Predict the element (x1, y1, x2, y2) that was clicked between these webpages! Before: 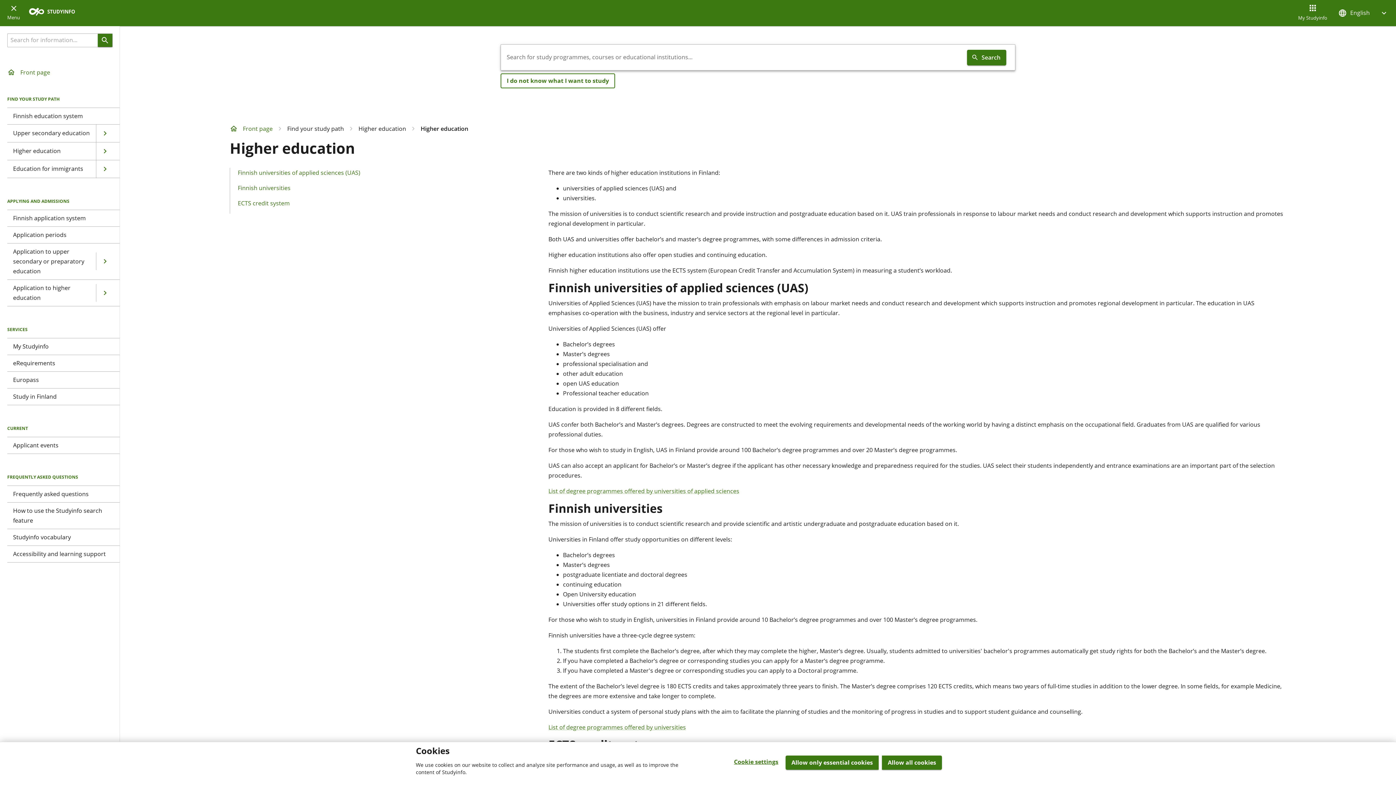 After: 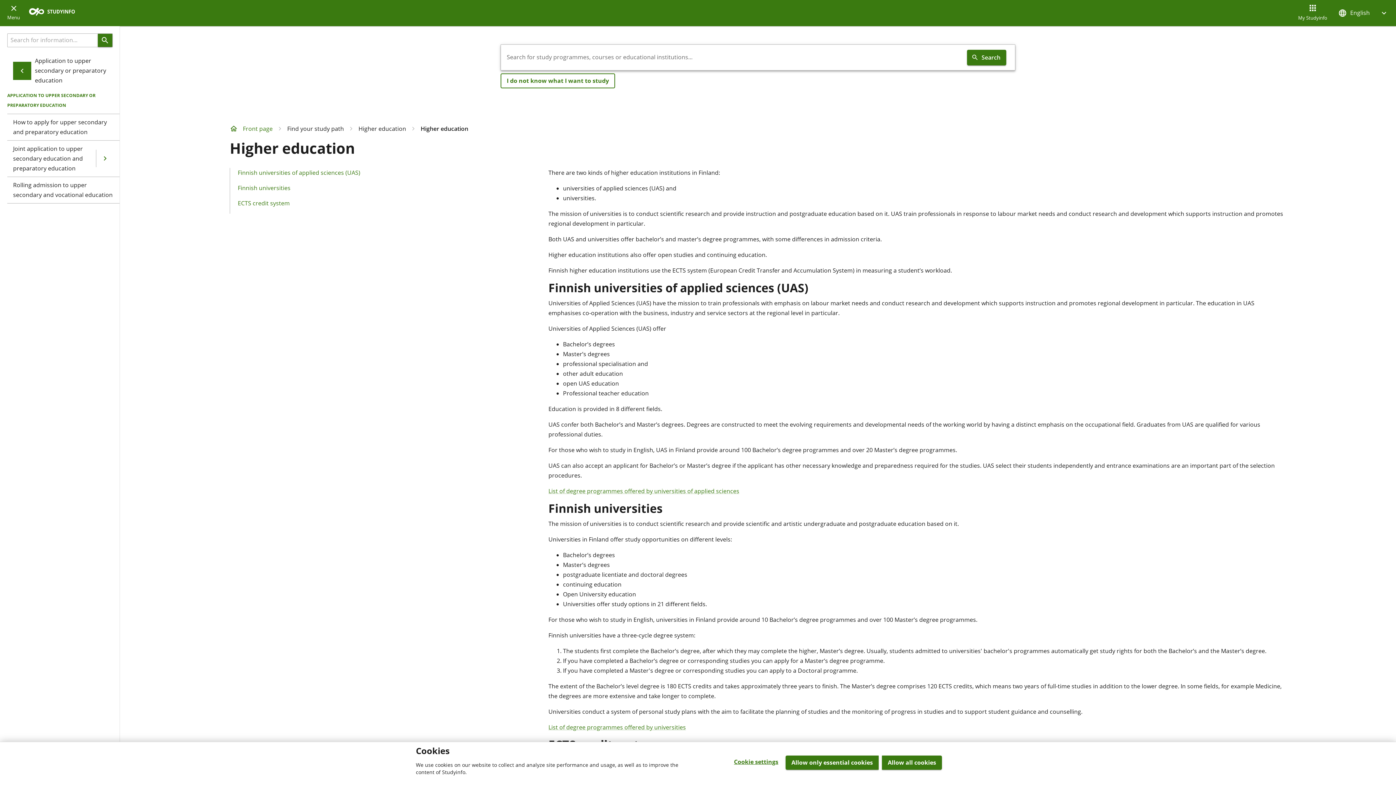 Action: bbox: (7, 243, 119, 279) label: Application to upper secondary or preparatory education